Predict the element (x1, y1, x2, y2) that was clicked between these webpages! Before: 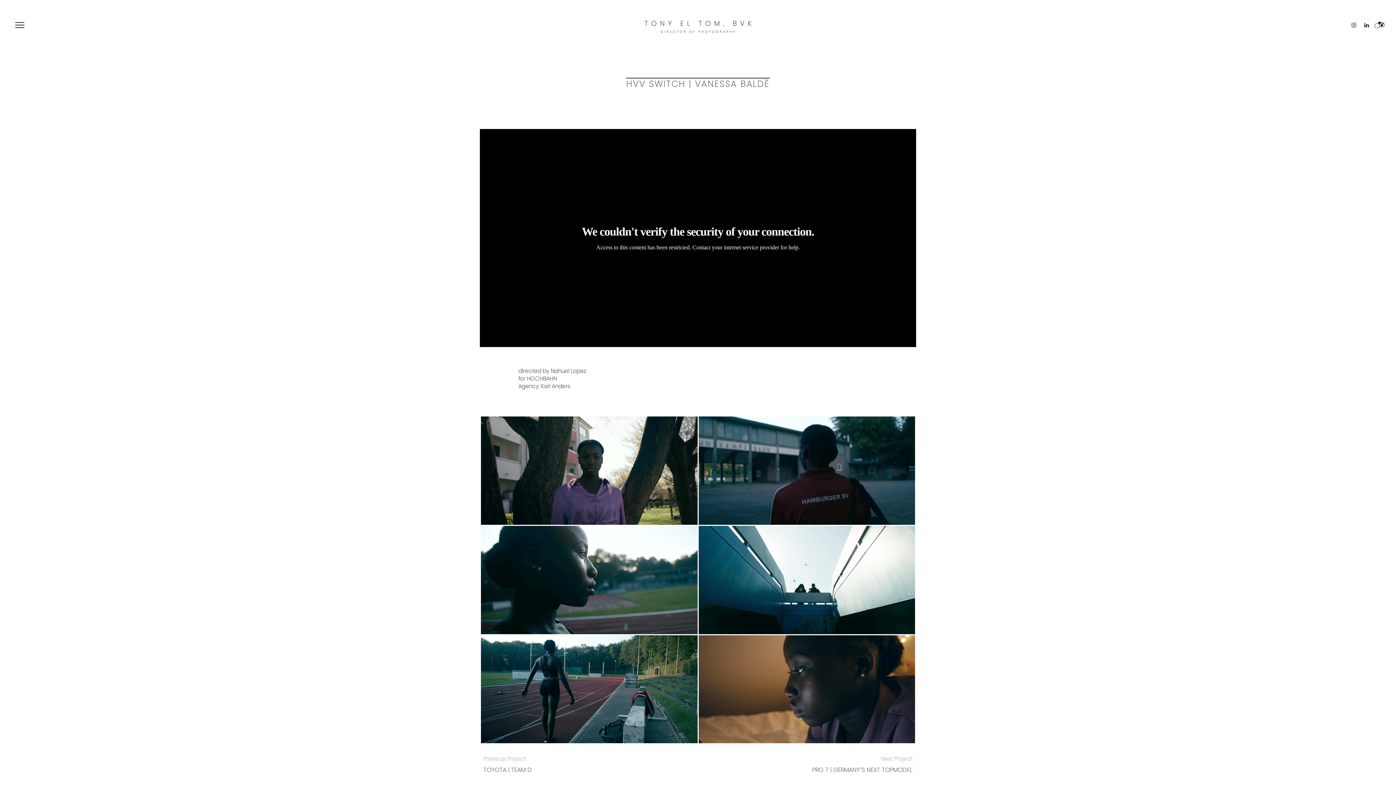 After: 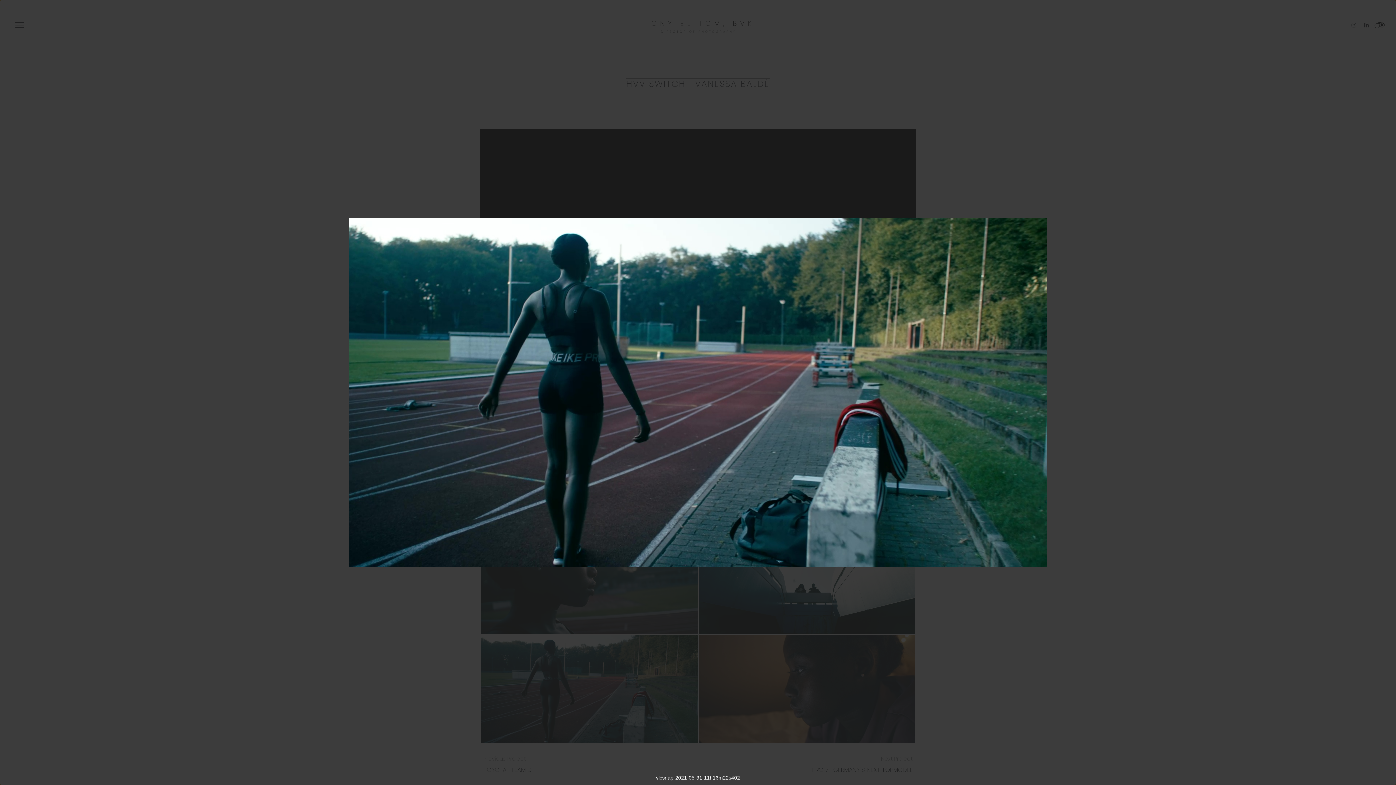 Action: bbox: (481, 635, 697, 743)